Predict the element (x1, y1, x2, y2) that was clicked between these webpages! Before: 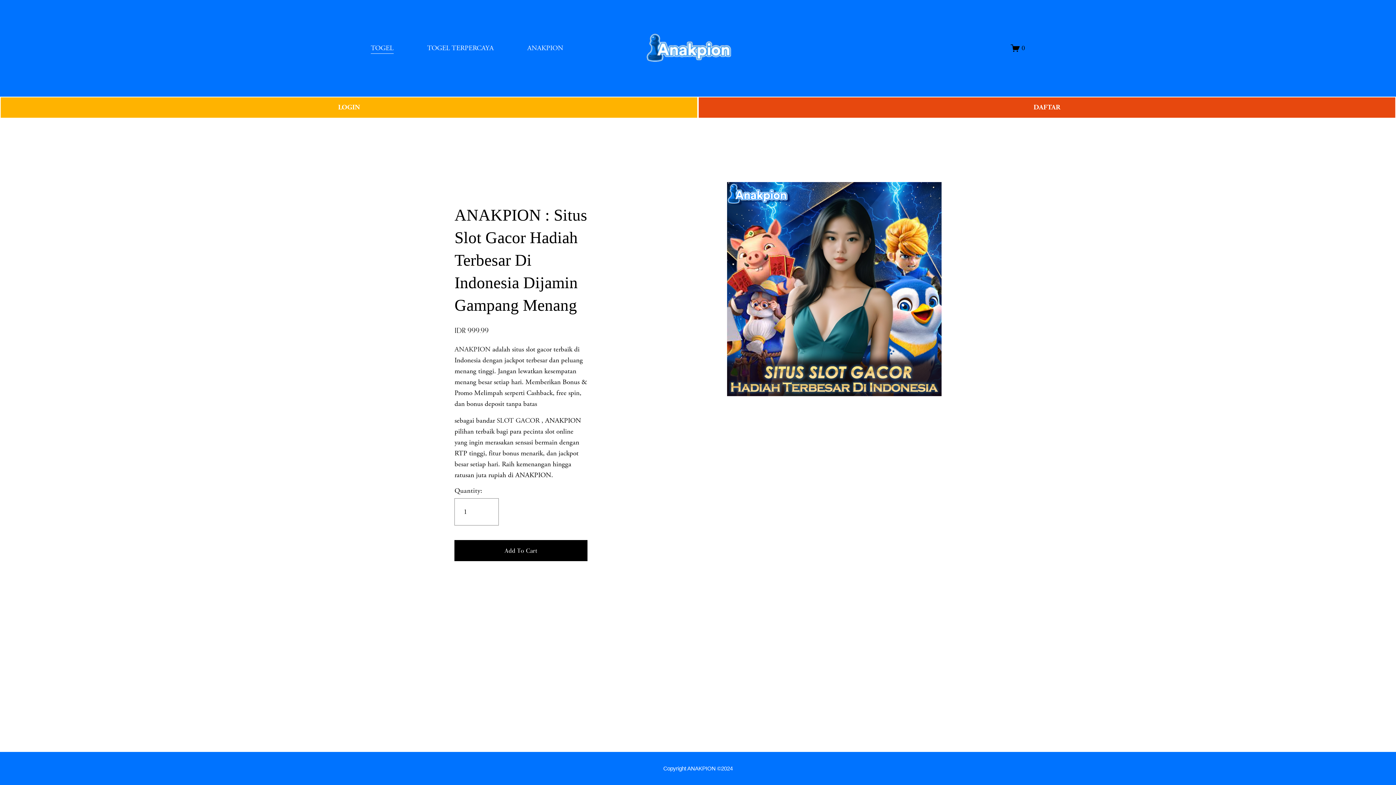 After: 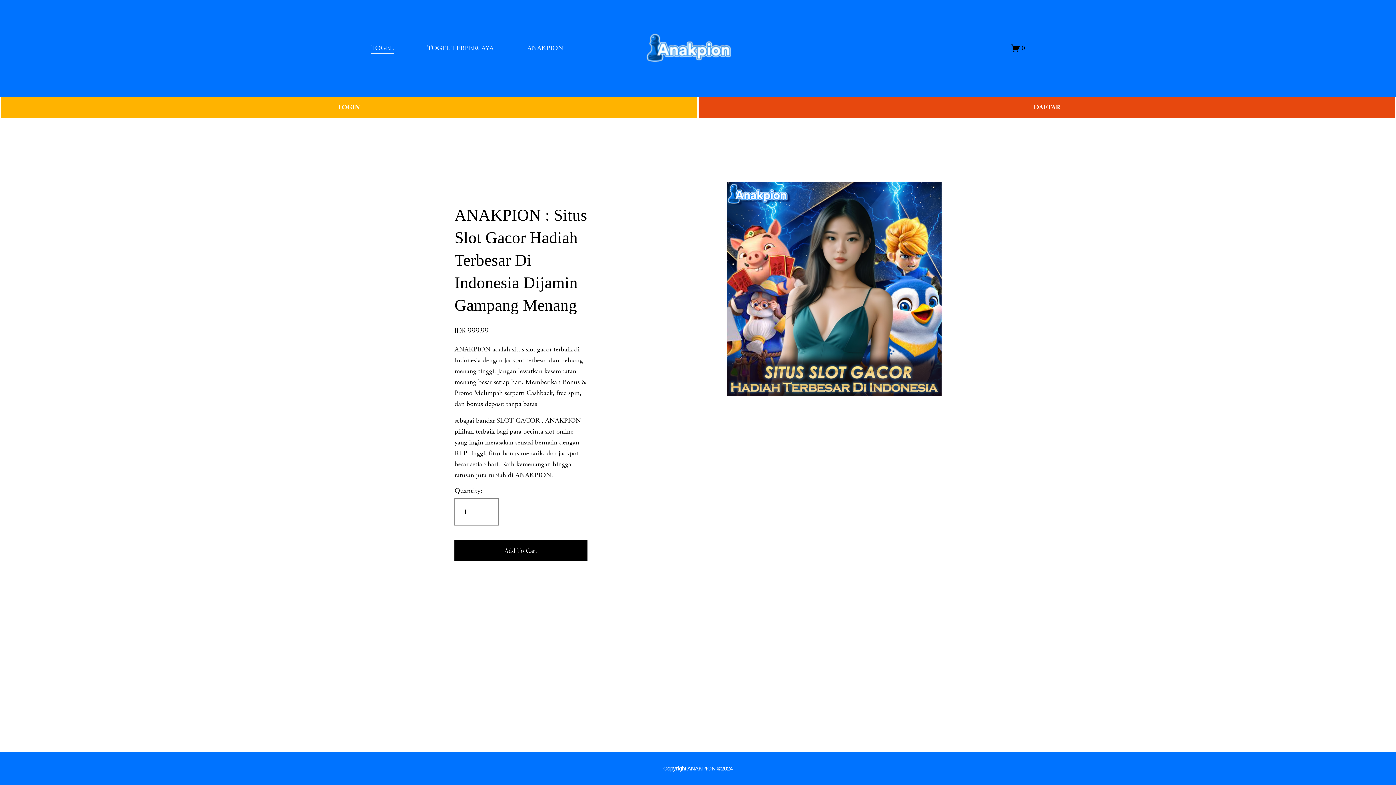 Action: bbox: (663, 765, 732, 772) label: Copyright ANAKPION ©2024